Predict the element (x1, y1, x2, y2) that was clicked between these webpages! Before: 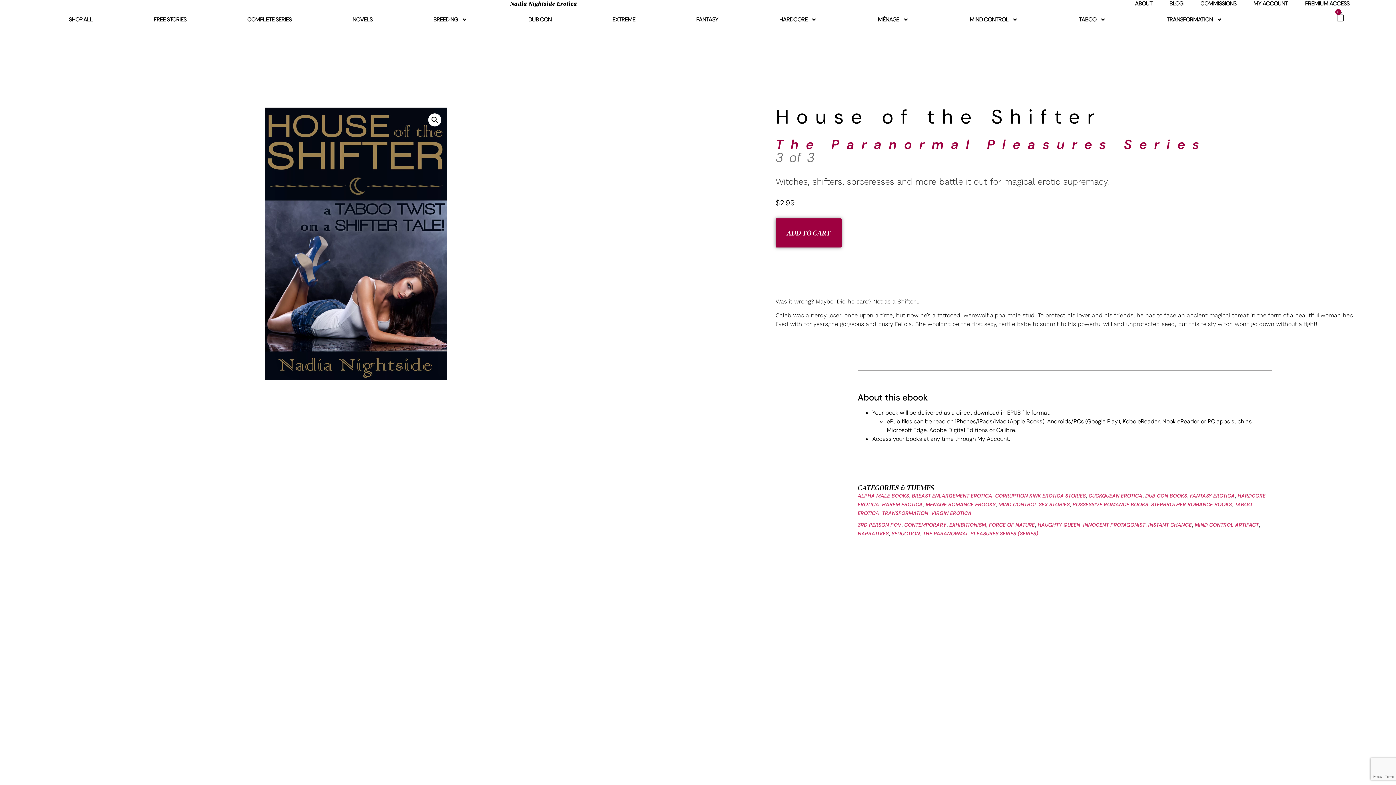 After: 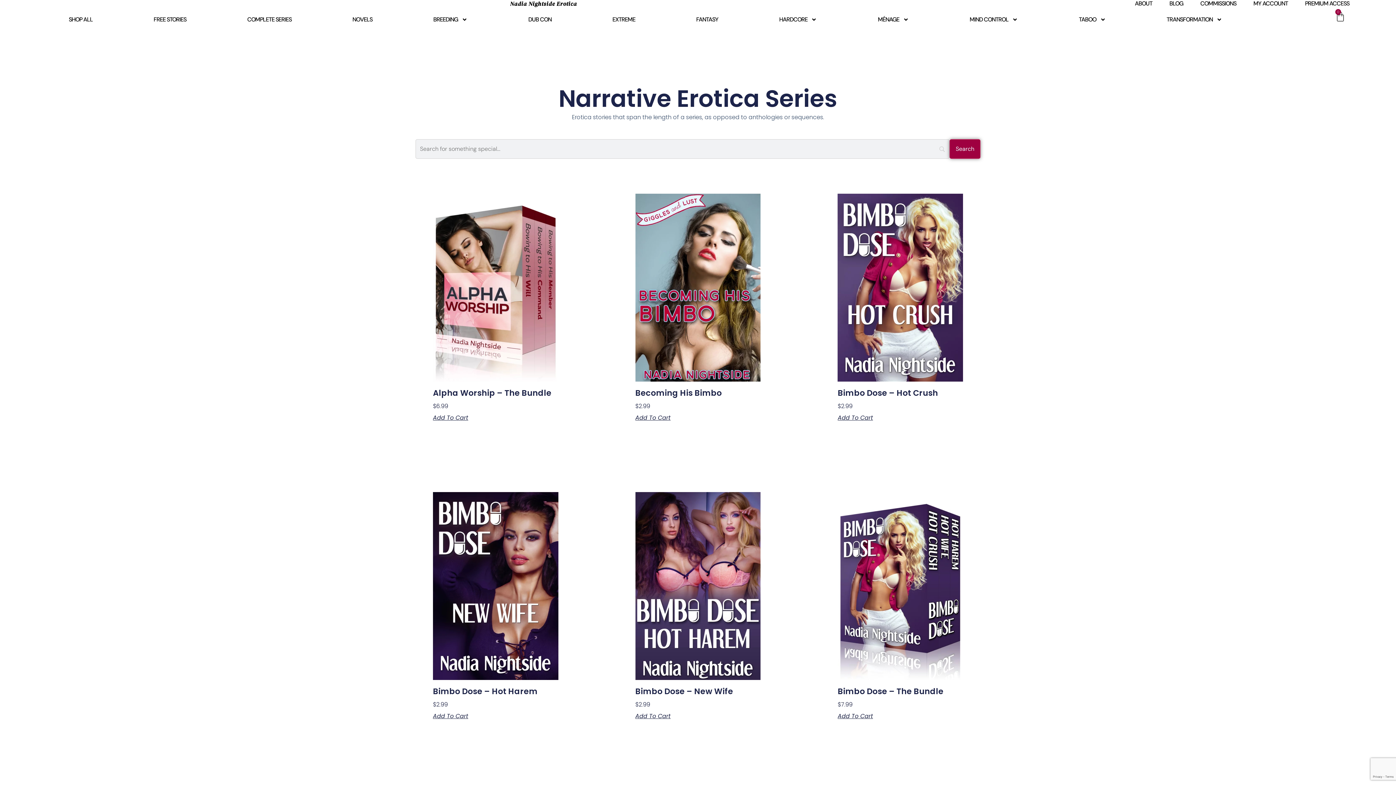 Action: bbox: (857, 530, 888, 536) label: NARRATIVES